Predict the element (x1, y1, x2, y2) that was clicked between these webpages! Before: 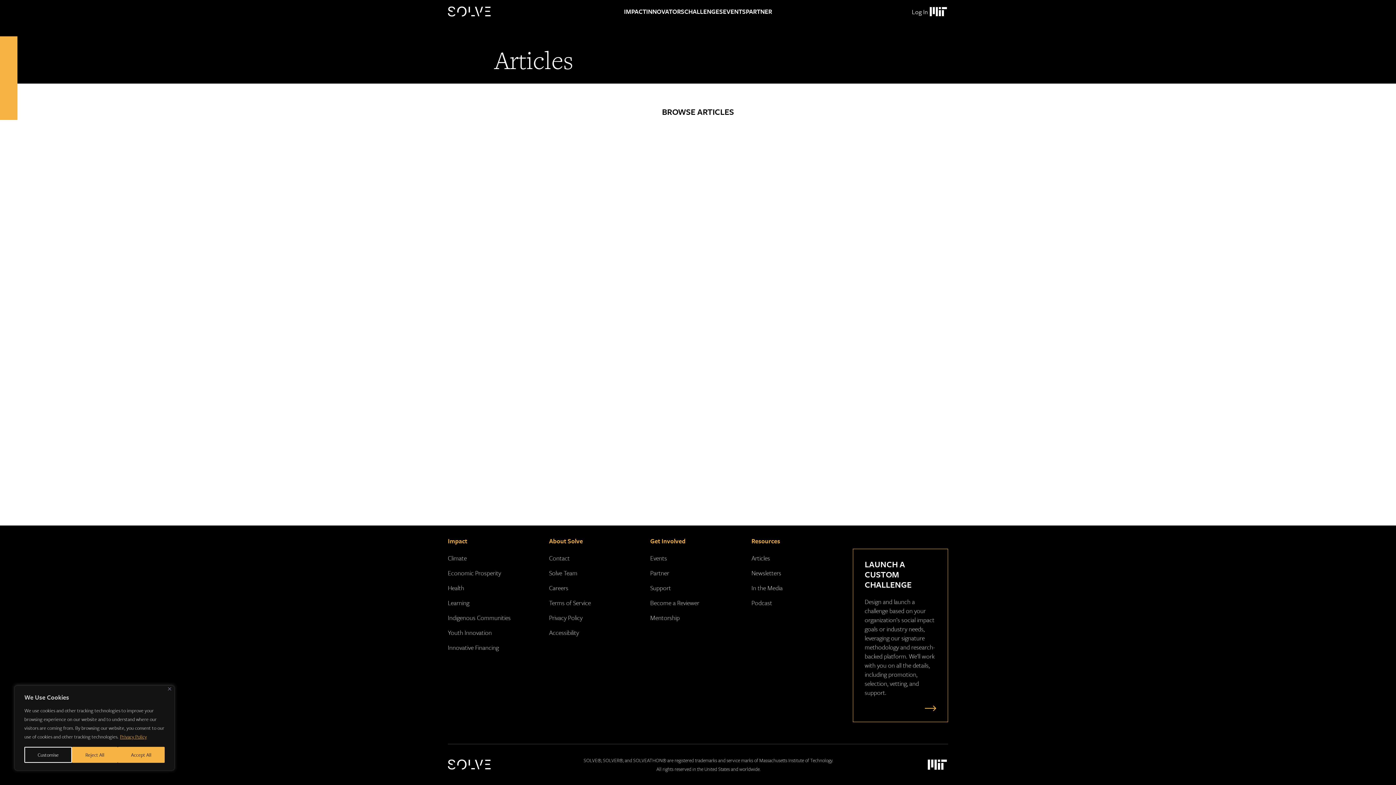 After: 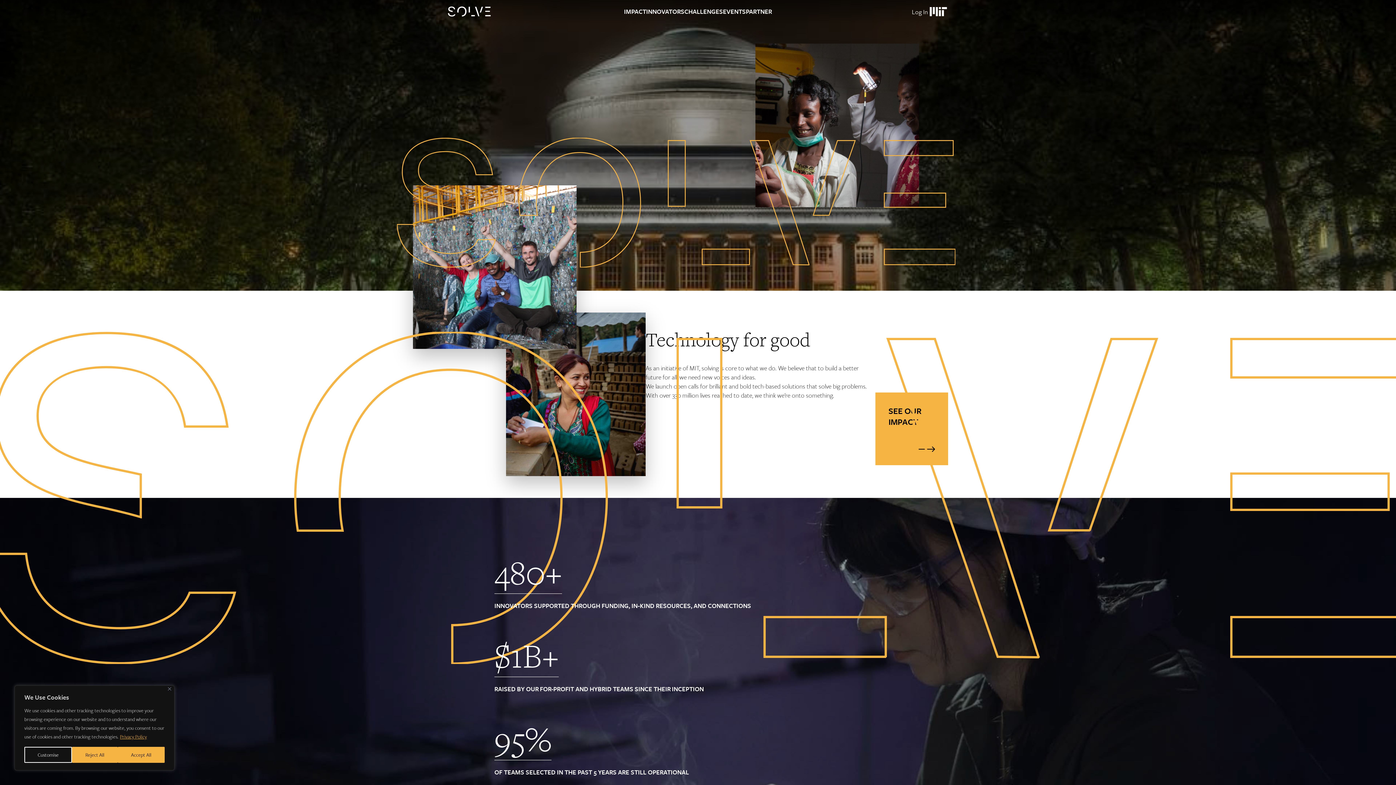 Action: bbox: (448, 6, 494, 16) label: Solve Logo